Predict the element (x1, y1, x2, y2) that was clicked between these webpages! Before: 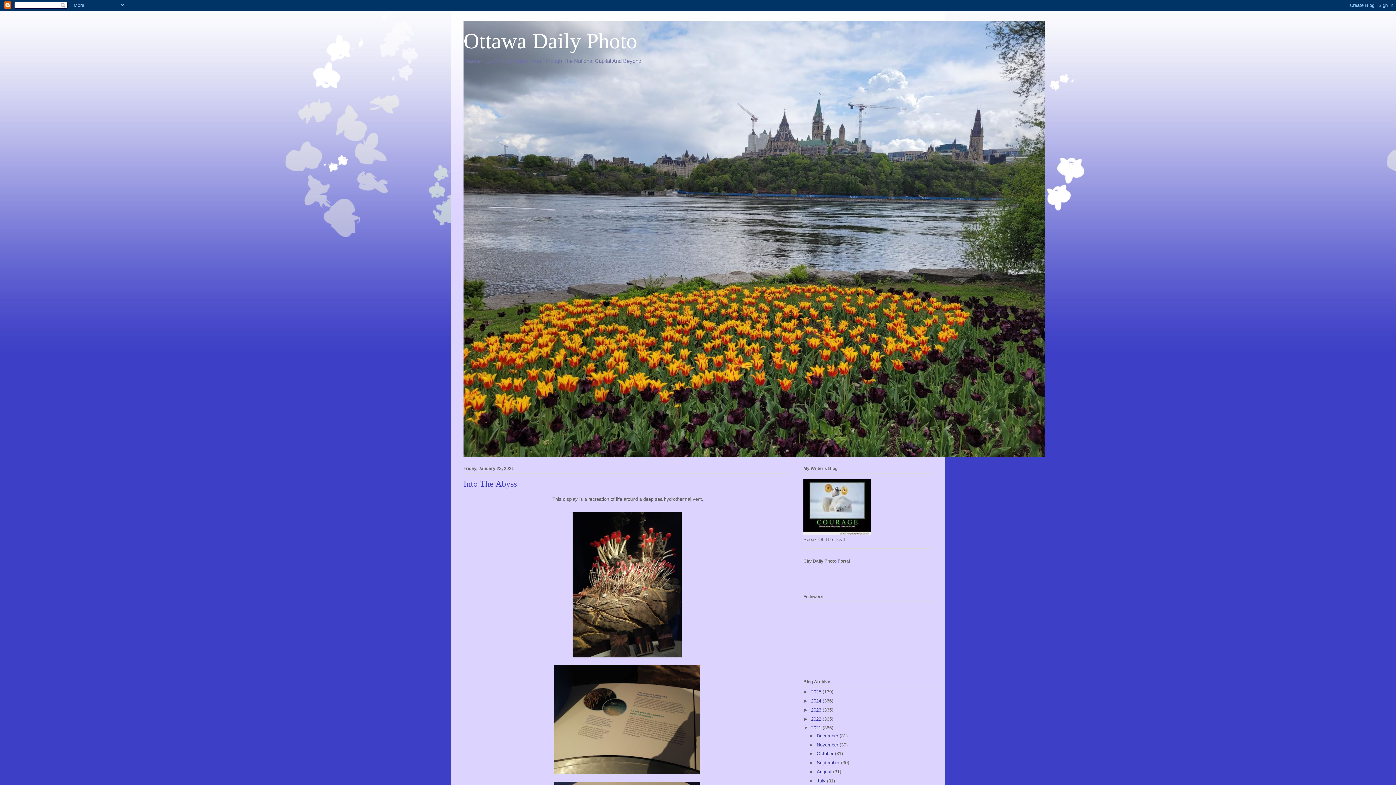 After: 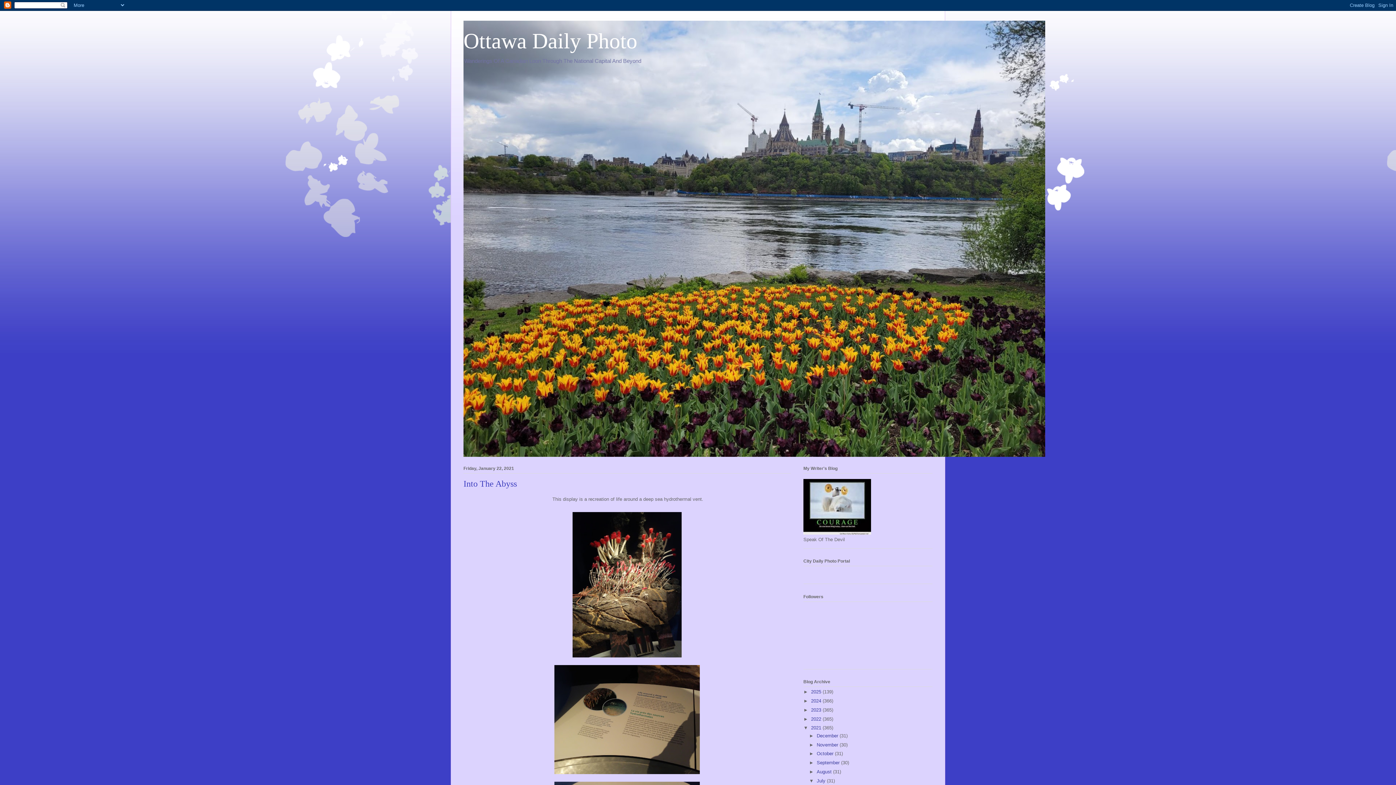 Action: label: ►   bbox: (809, 778, 816, 783)